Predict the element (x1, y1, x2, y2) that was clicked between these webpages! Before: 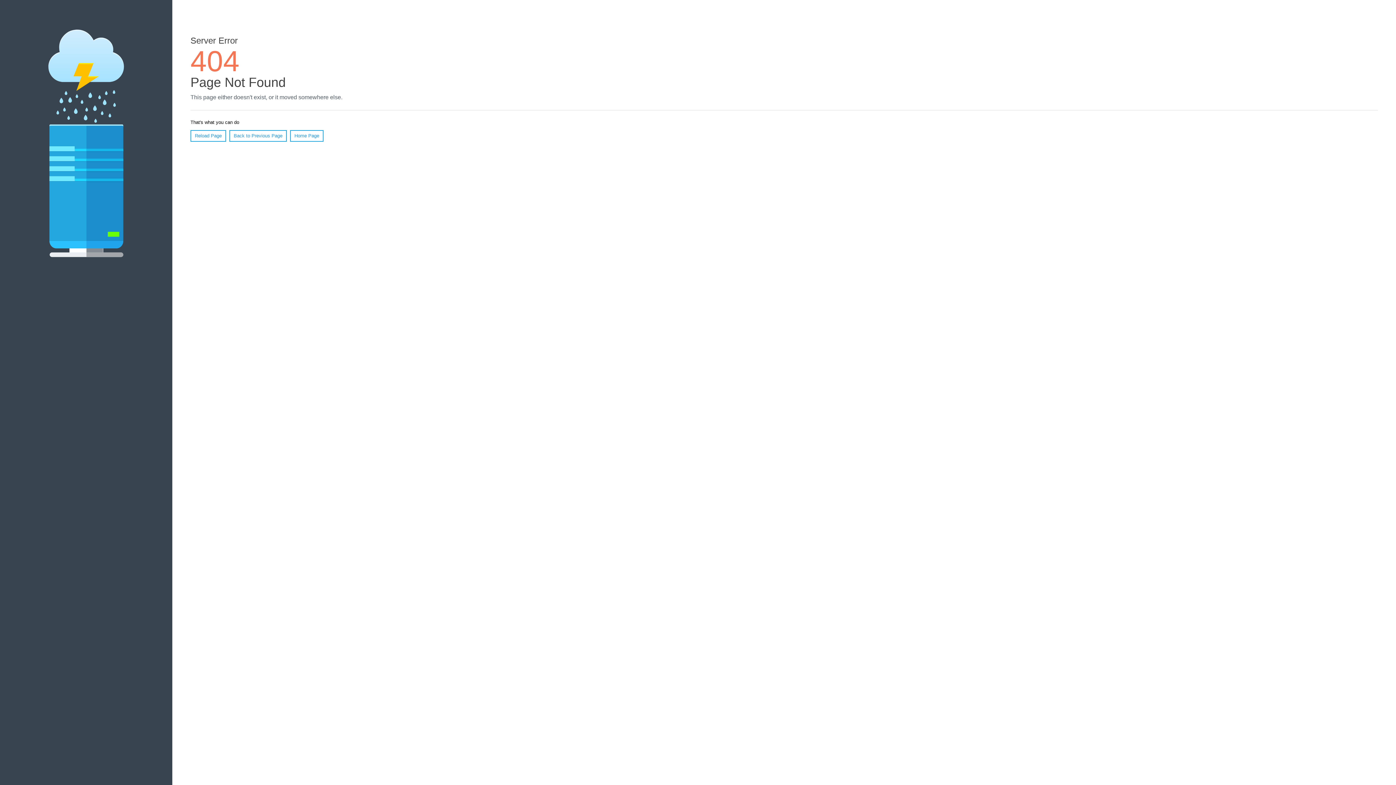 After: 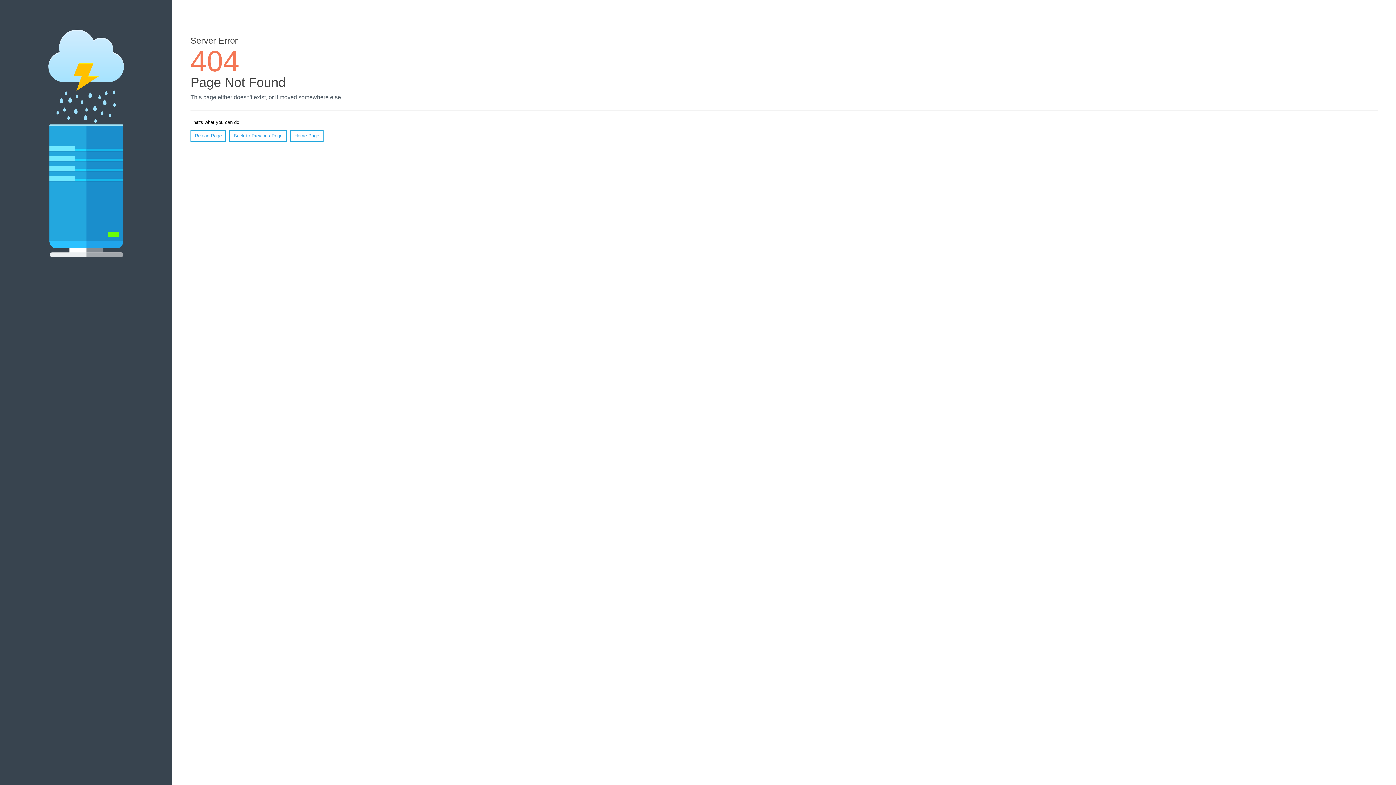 Action: label: Reload Page bbox: (190, 130, 226, 141)